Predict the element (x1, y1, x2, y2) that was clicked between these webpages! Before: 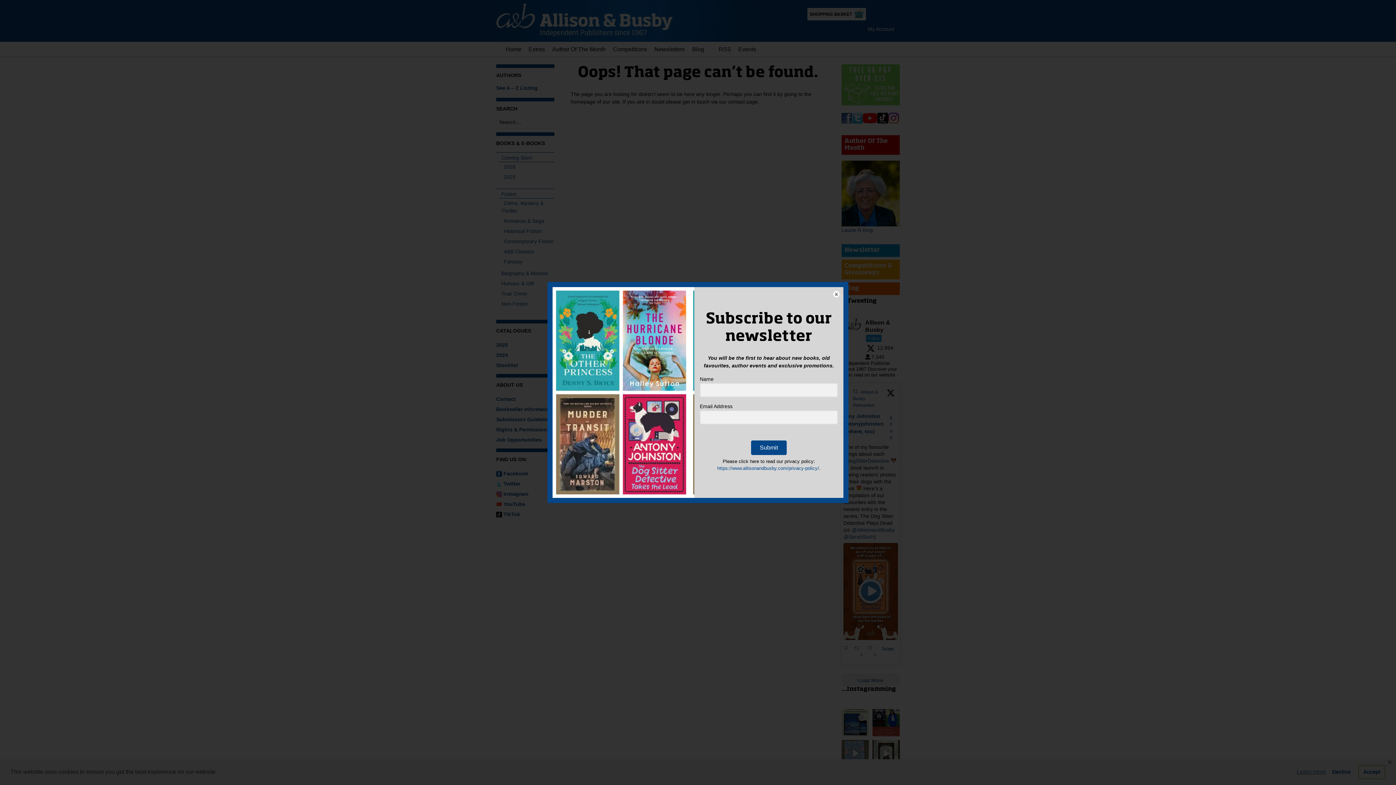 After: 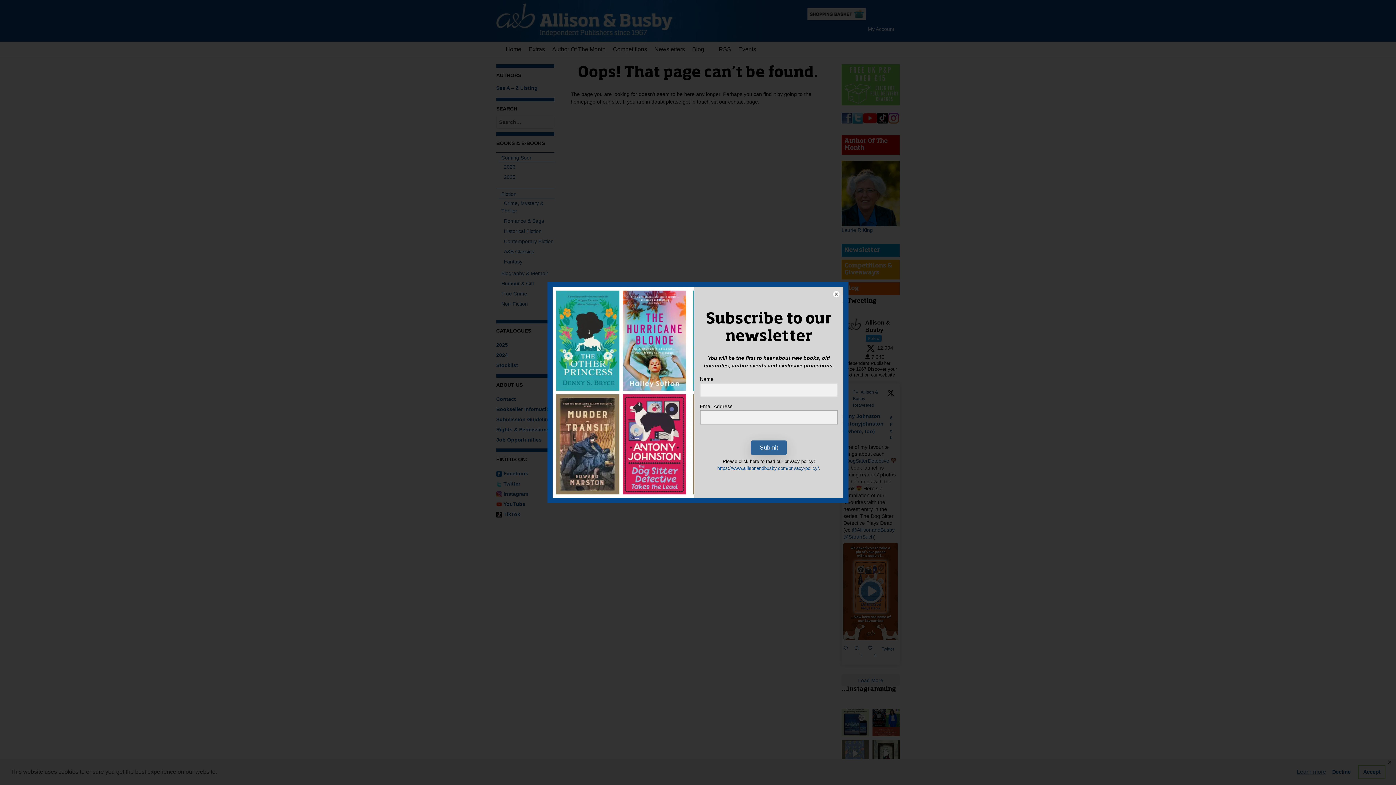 Action: bbox: (751, 440, 786, 455) label: Submit